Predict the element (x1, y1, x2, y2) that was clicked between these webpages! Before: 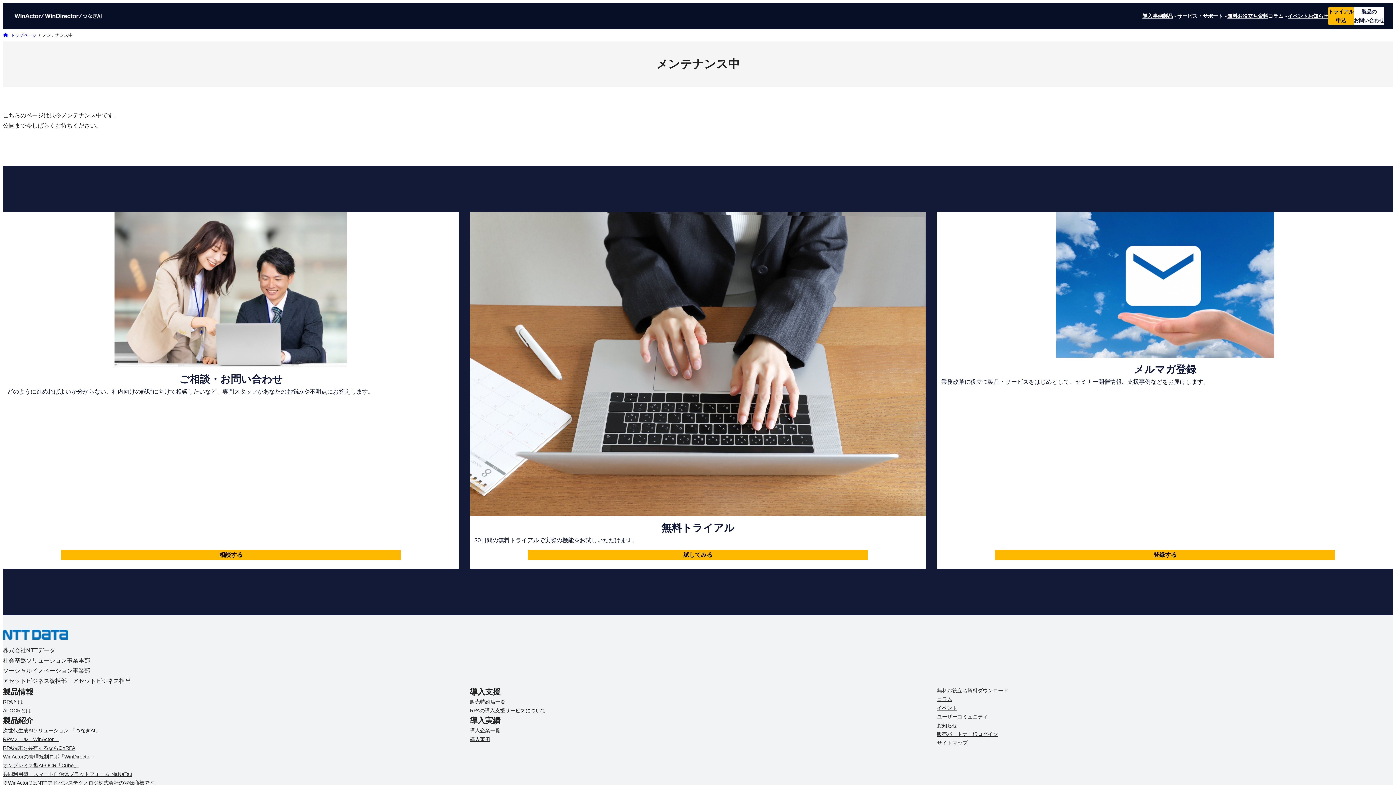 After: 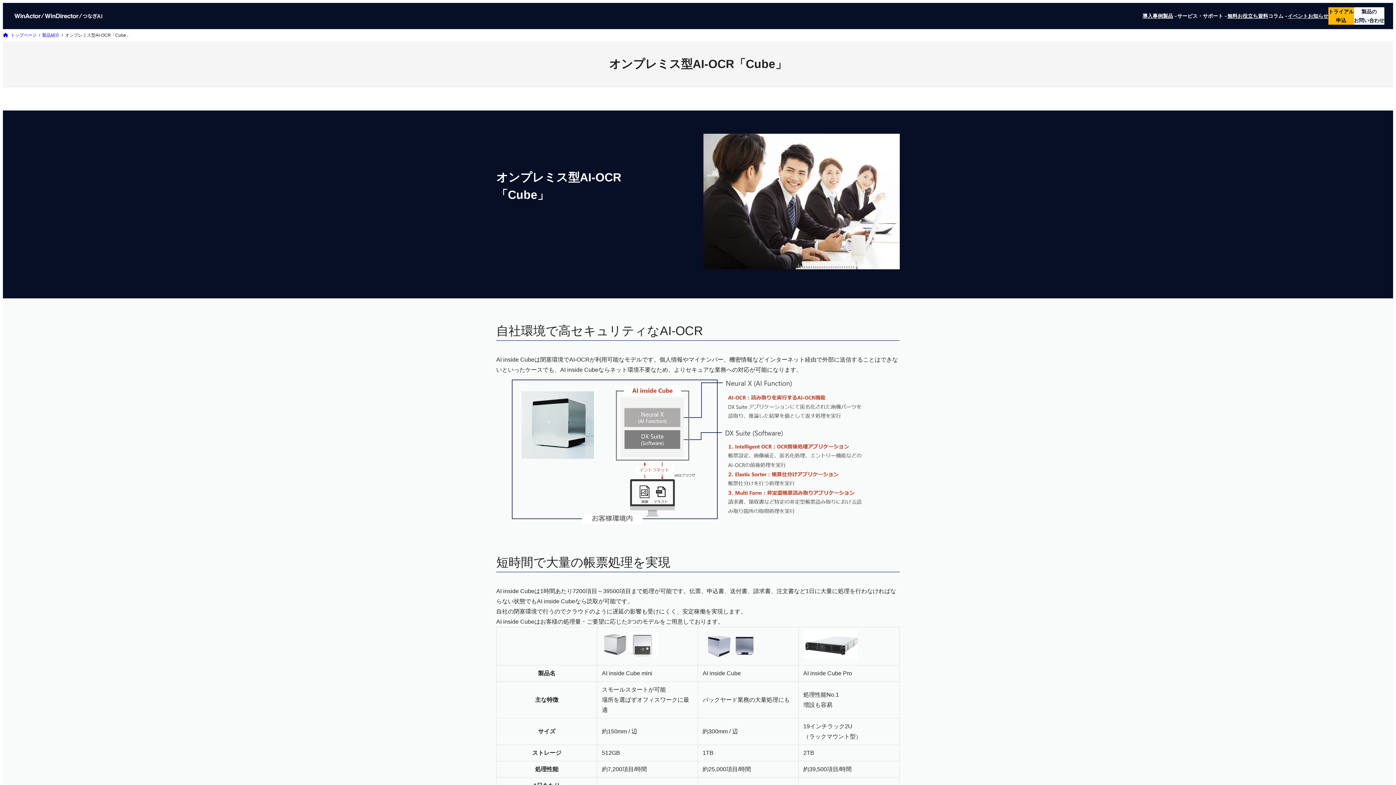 Action: bbox: (2, 761, 78, 770) label: オンプレミス型AI-OCR「Cube」